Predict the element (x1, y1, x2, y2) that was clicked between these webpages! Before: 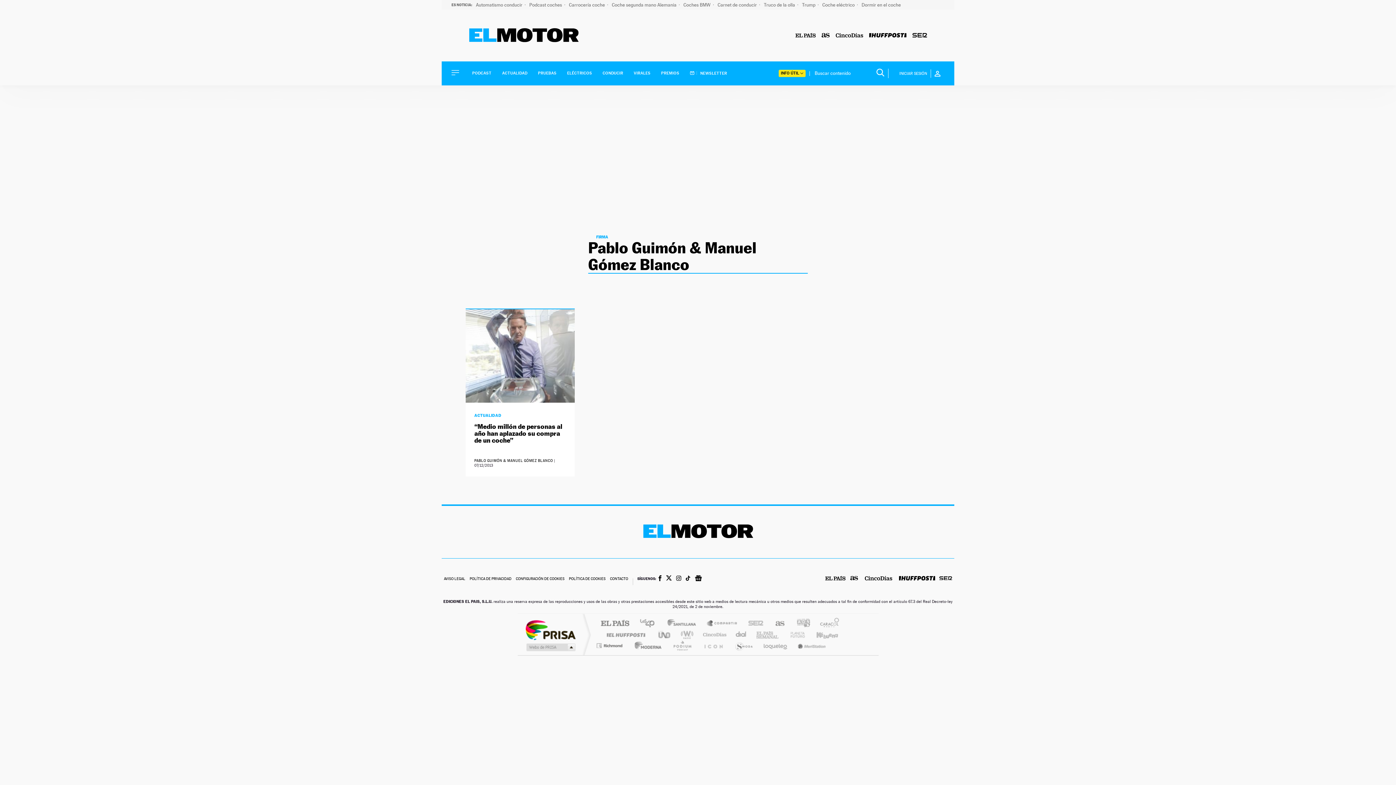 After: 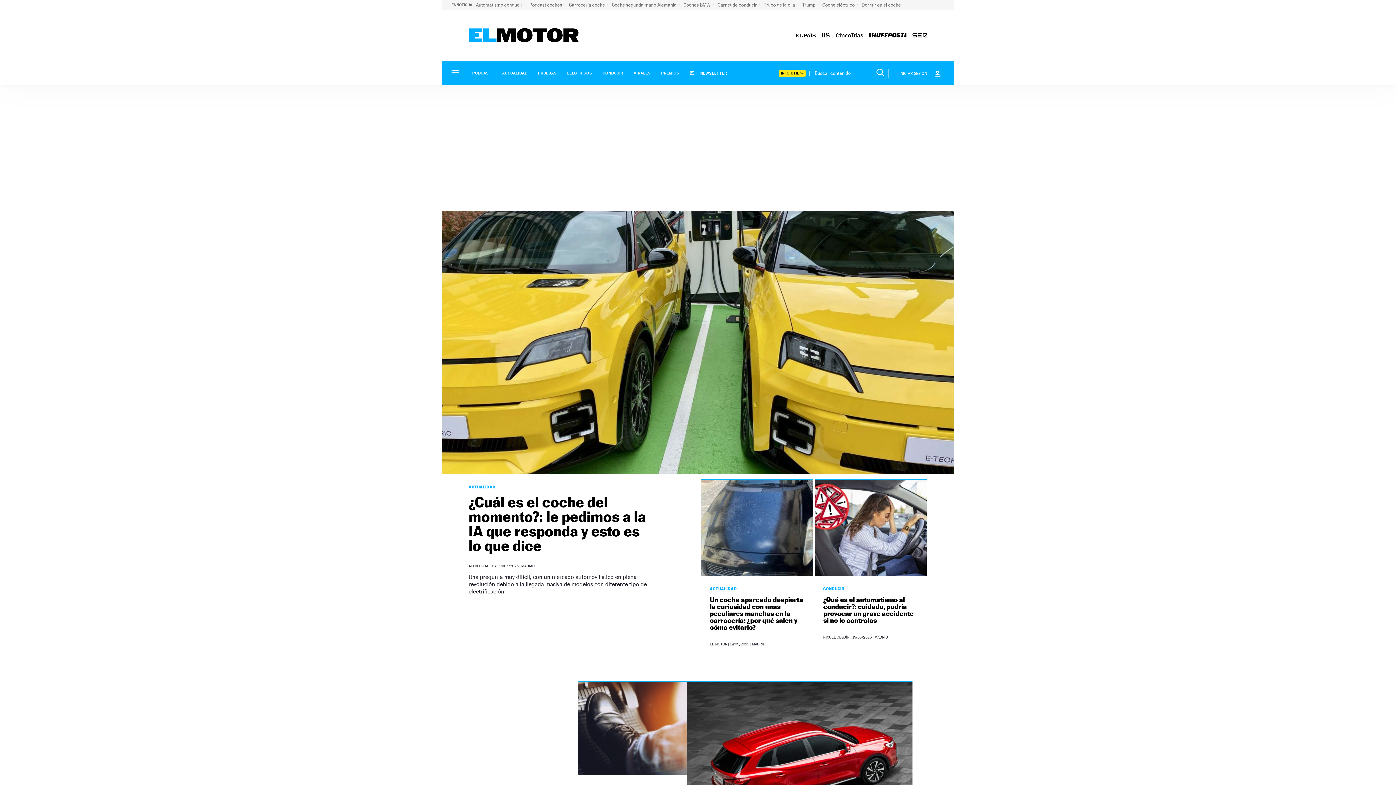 Action: bbox: (643, 533, 753, 540)